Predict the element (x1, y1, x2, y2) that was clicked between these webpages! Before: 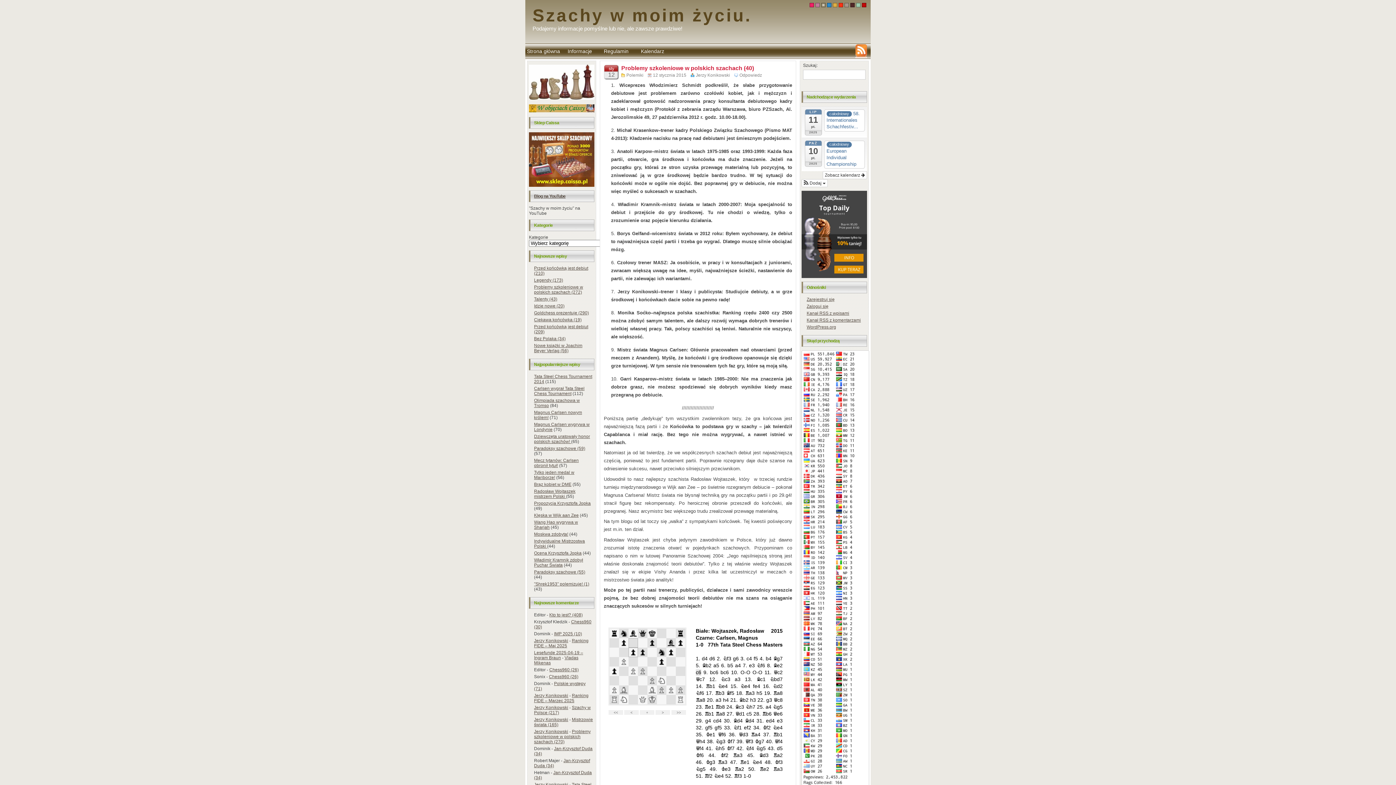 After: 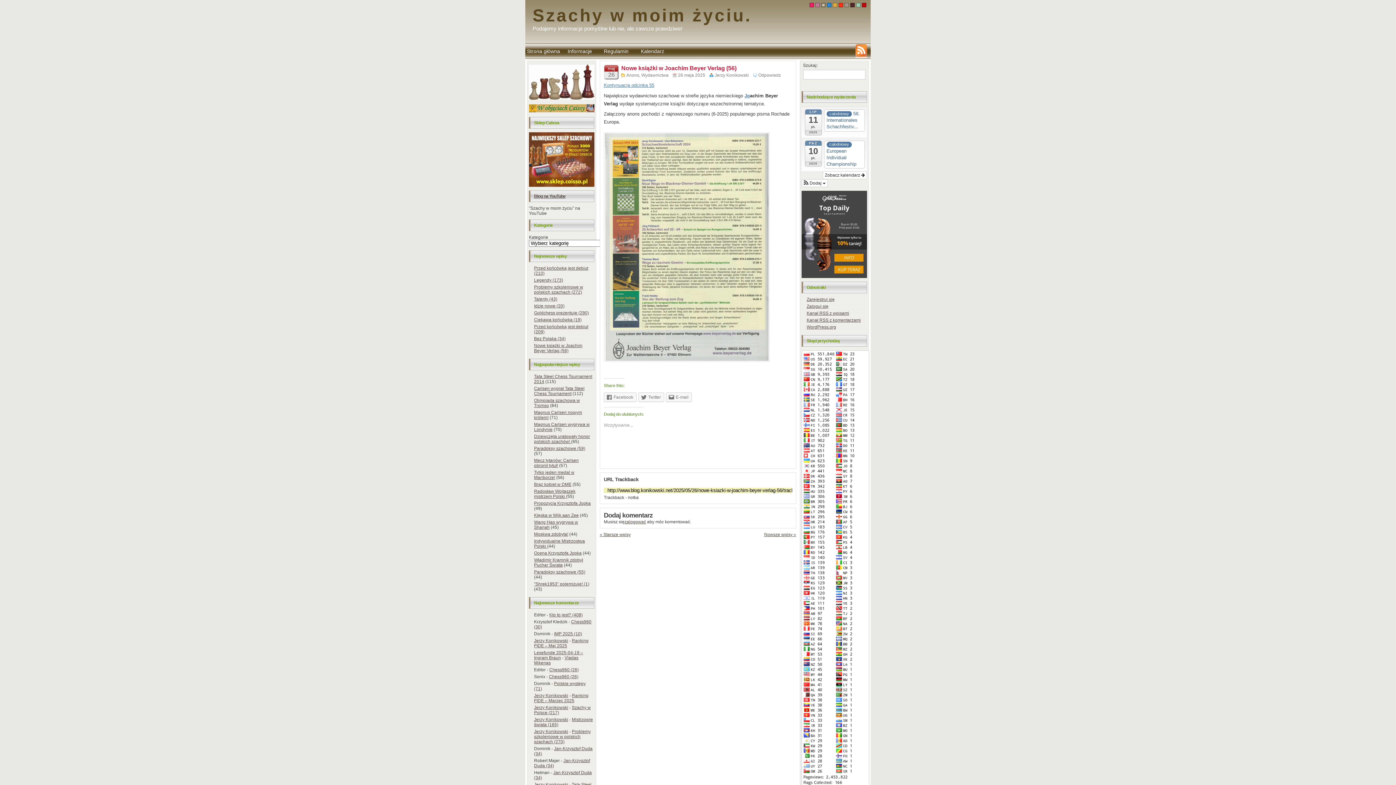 Action: bbox: (534, 343, 582, 353) label: Nowe książki w Joachim Beyer Verlag (56)